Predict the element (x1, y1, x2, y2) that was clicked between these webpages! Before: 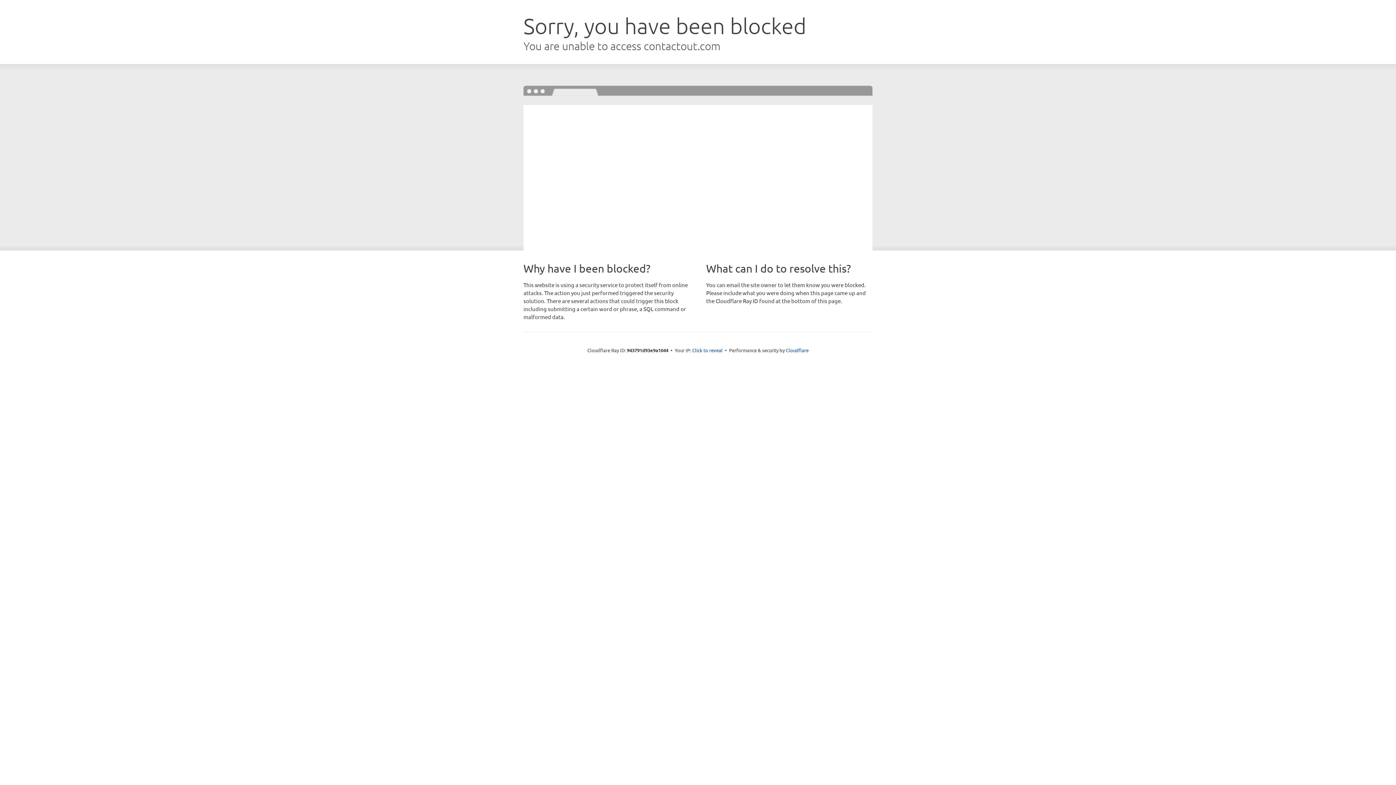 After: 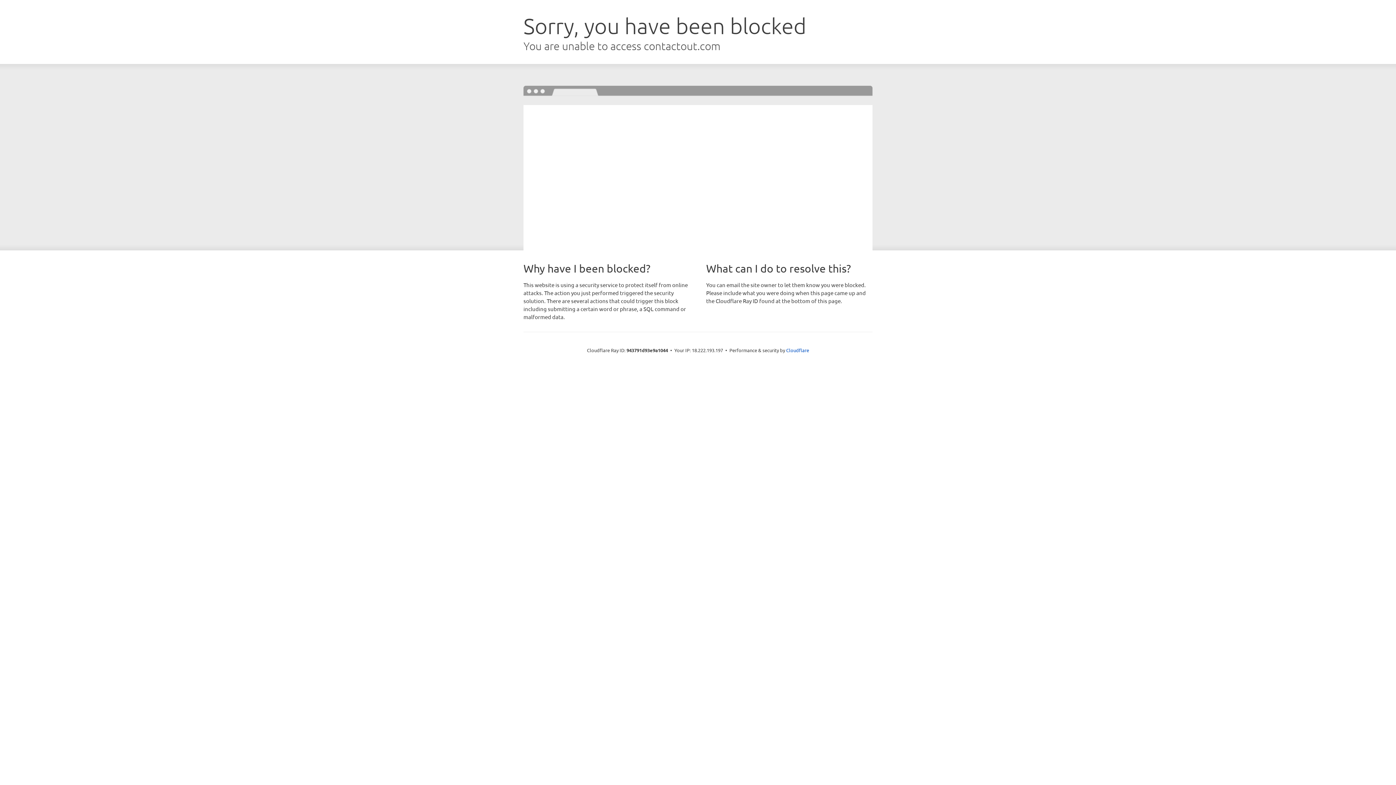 Action: label: Click to reveal bbox: (692, 346, 722, 353)